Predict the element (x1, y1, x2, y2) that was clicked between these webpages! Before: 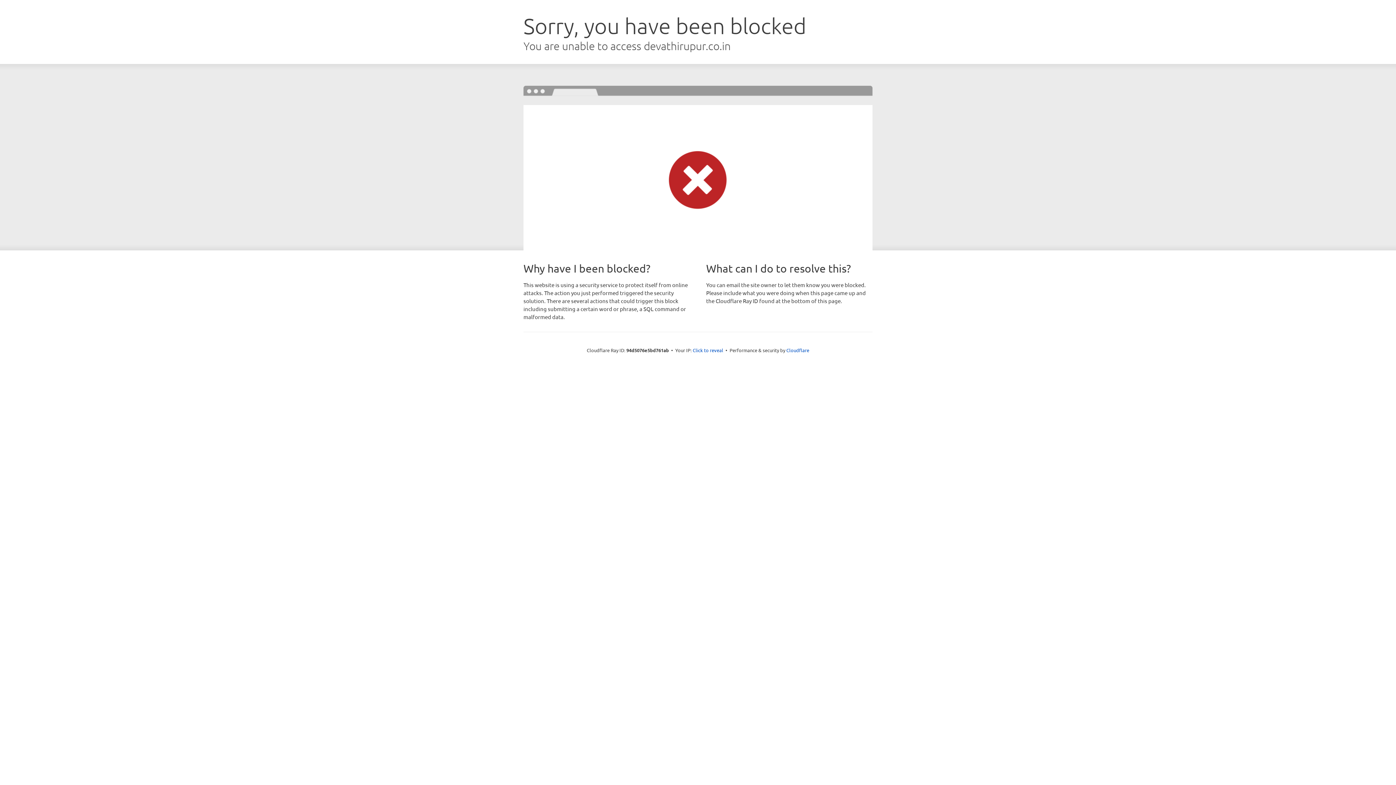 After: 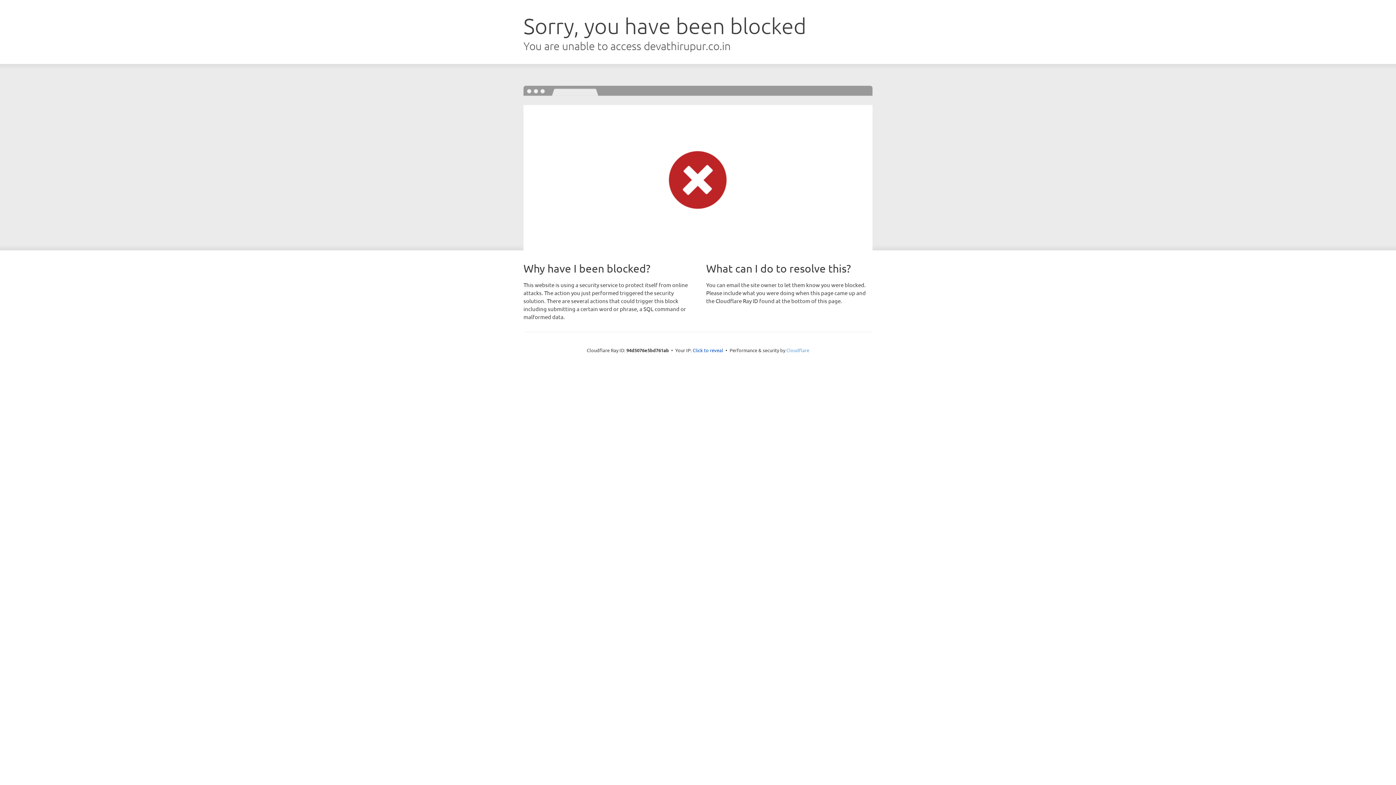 Action: bbox: (786, 347, 809, 353) label: Cloudflare